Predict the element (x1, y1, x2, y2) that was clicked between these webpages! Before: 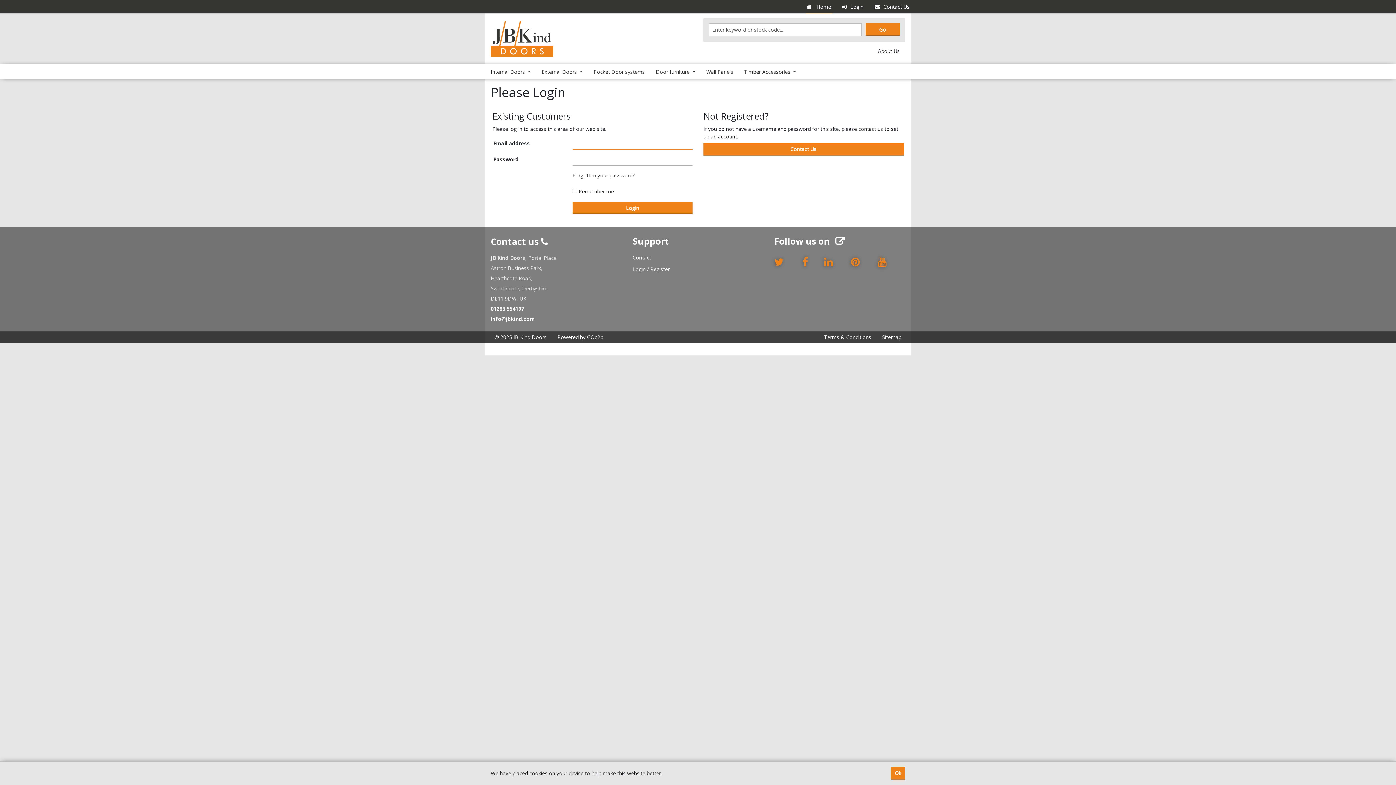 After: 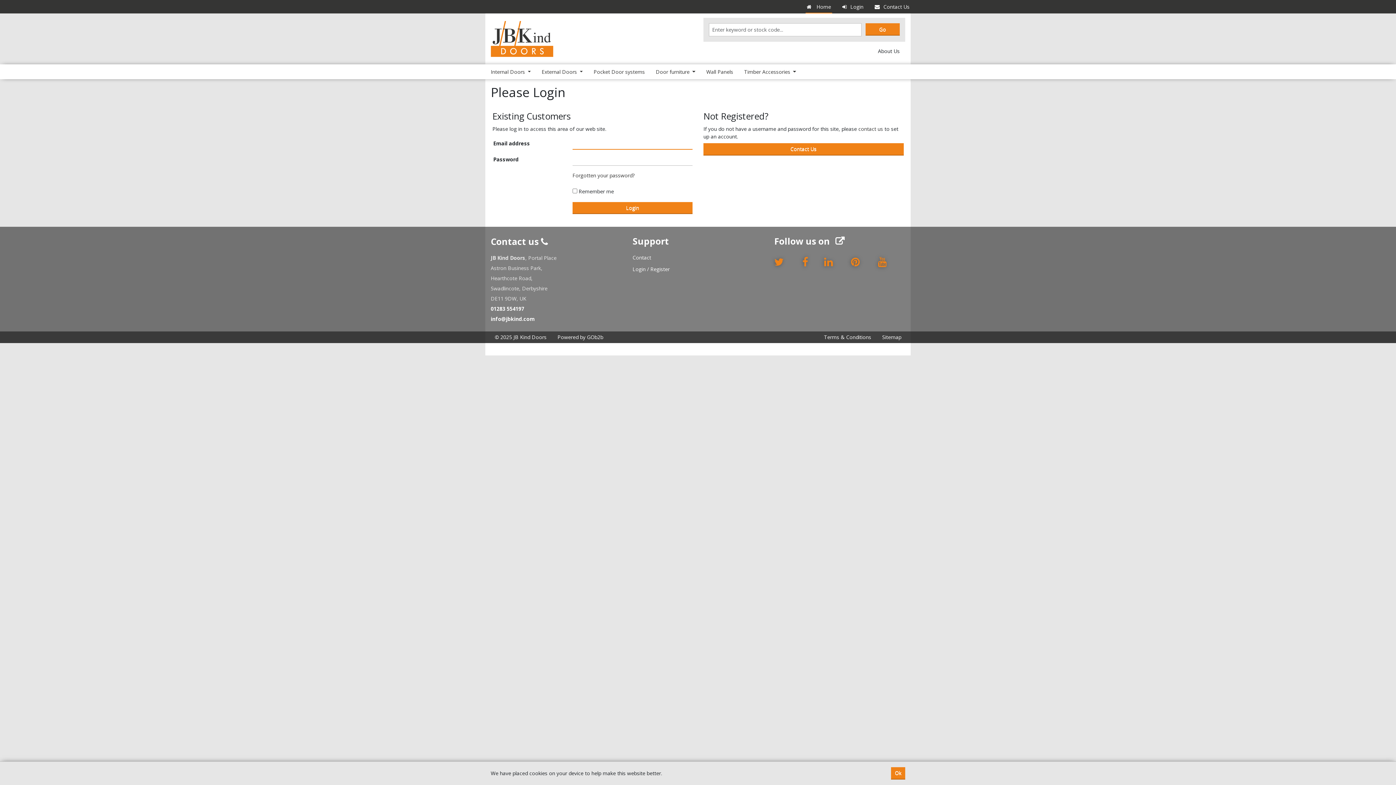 Action: label: © 2025 JB Kind Doors bbox: (489, 331, 552, 343)